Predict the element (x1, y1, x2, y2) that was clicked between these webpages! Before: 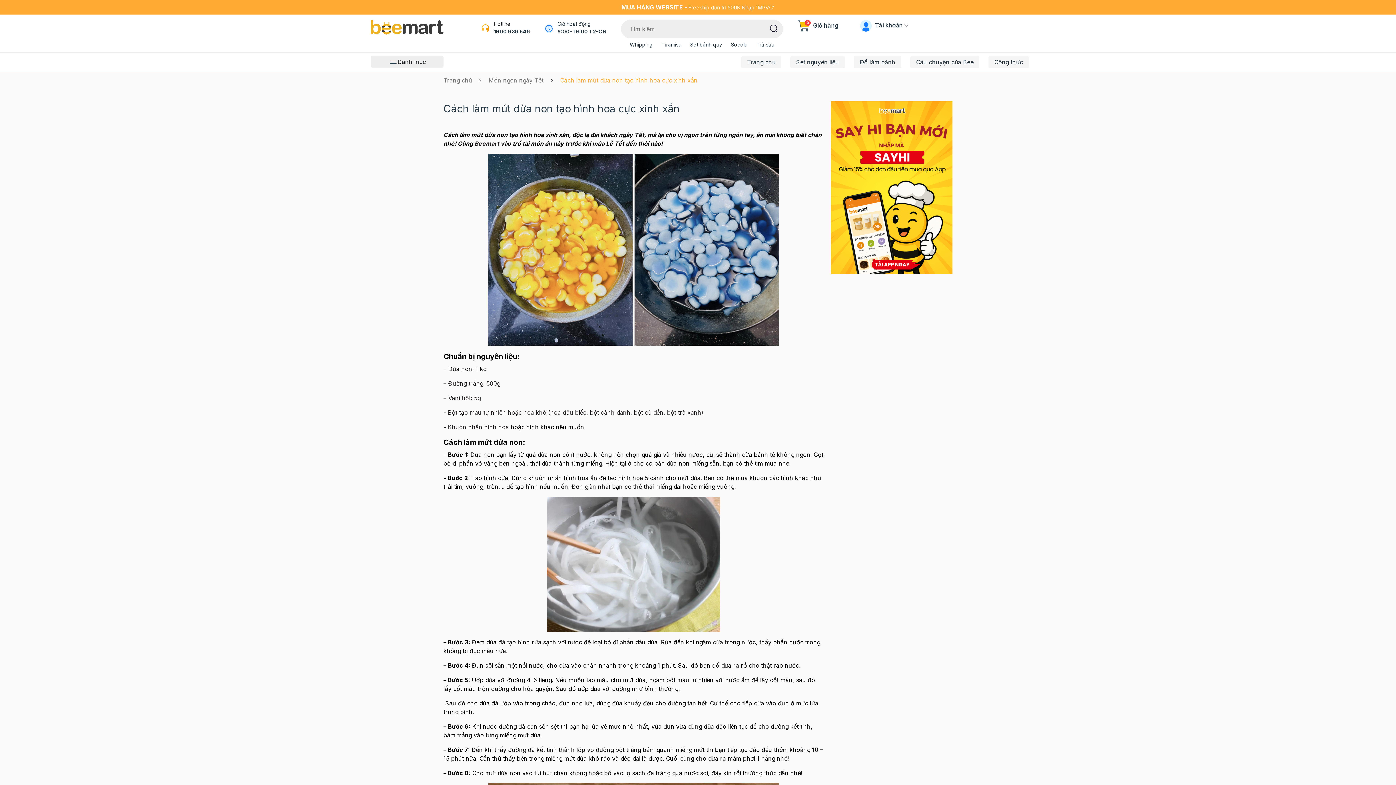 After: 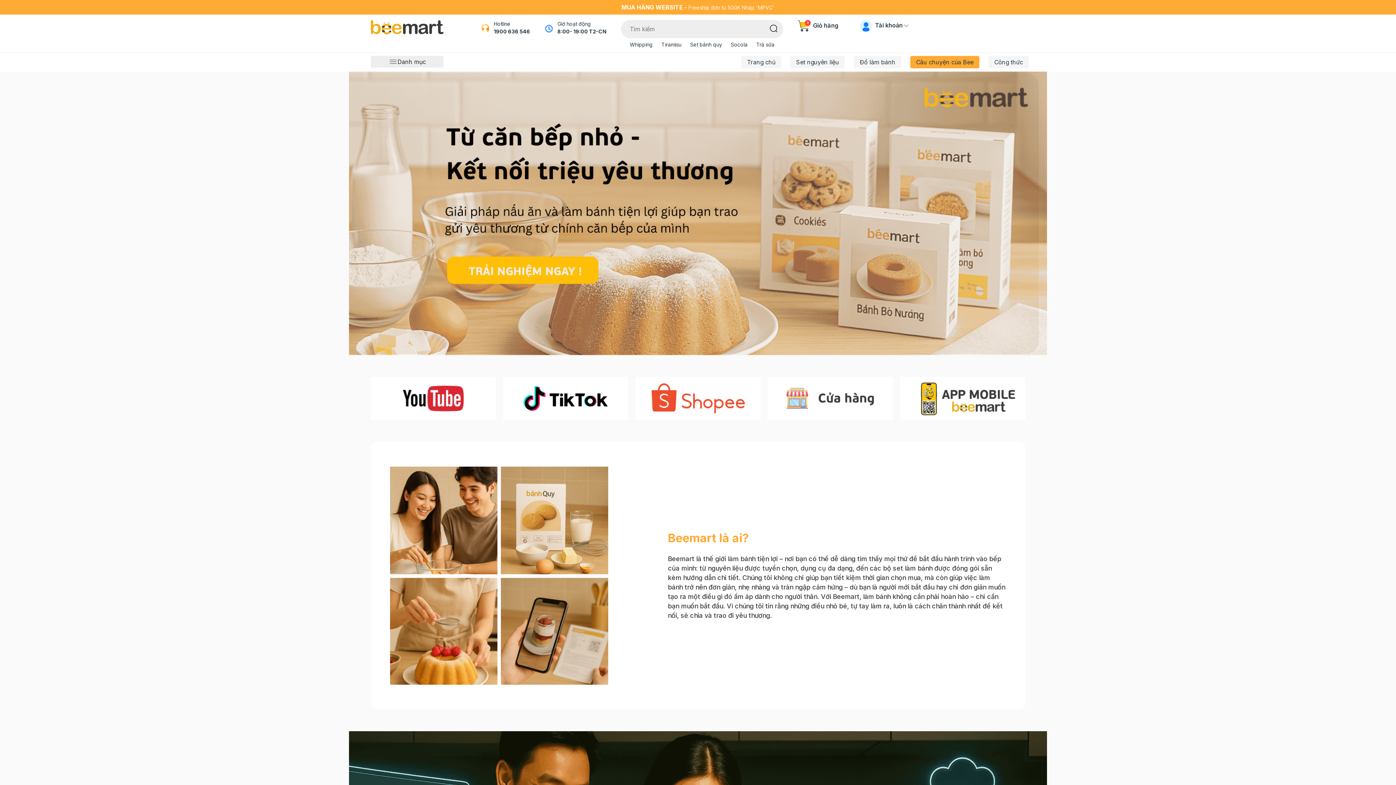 Action: label: Câu chuyện của Bee bbox: (910, 56, 979, 68)